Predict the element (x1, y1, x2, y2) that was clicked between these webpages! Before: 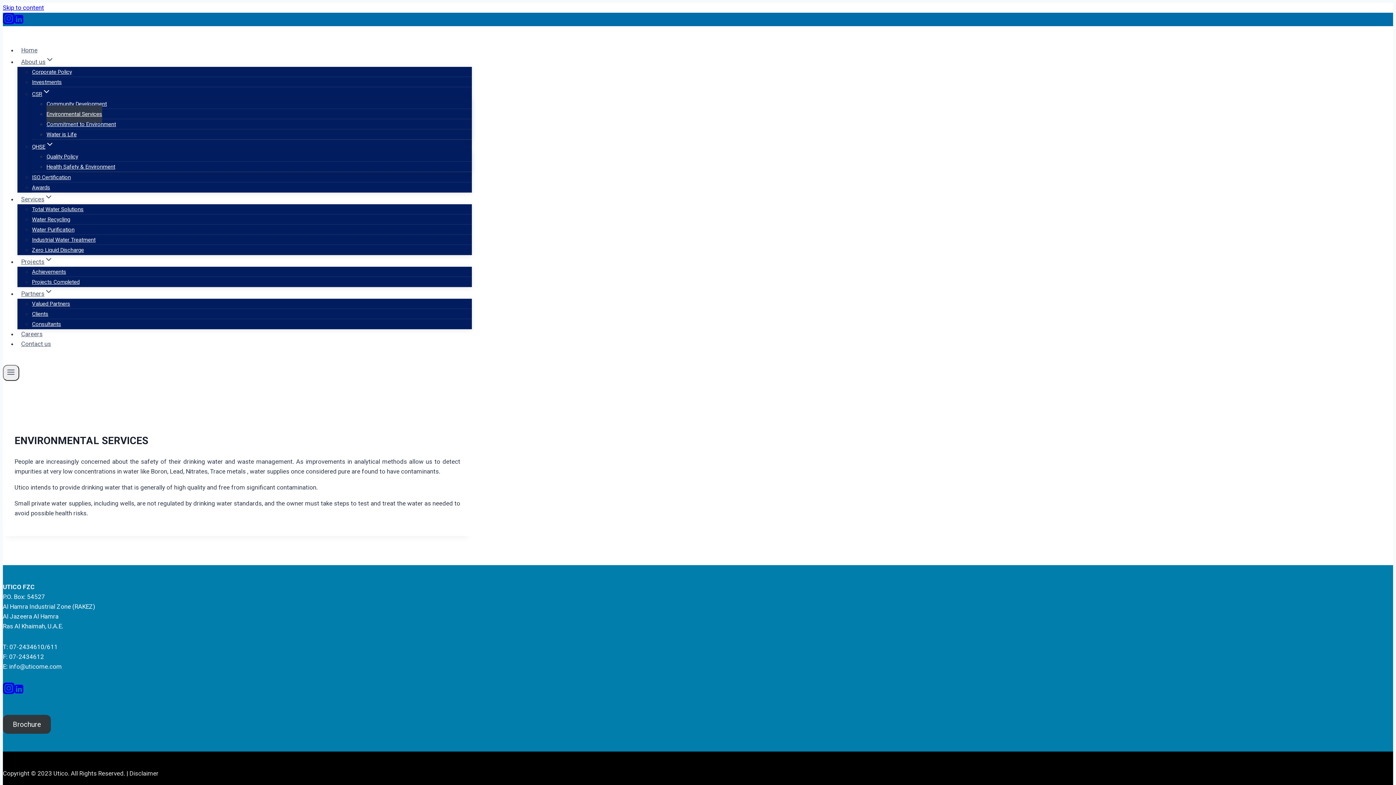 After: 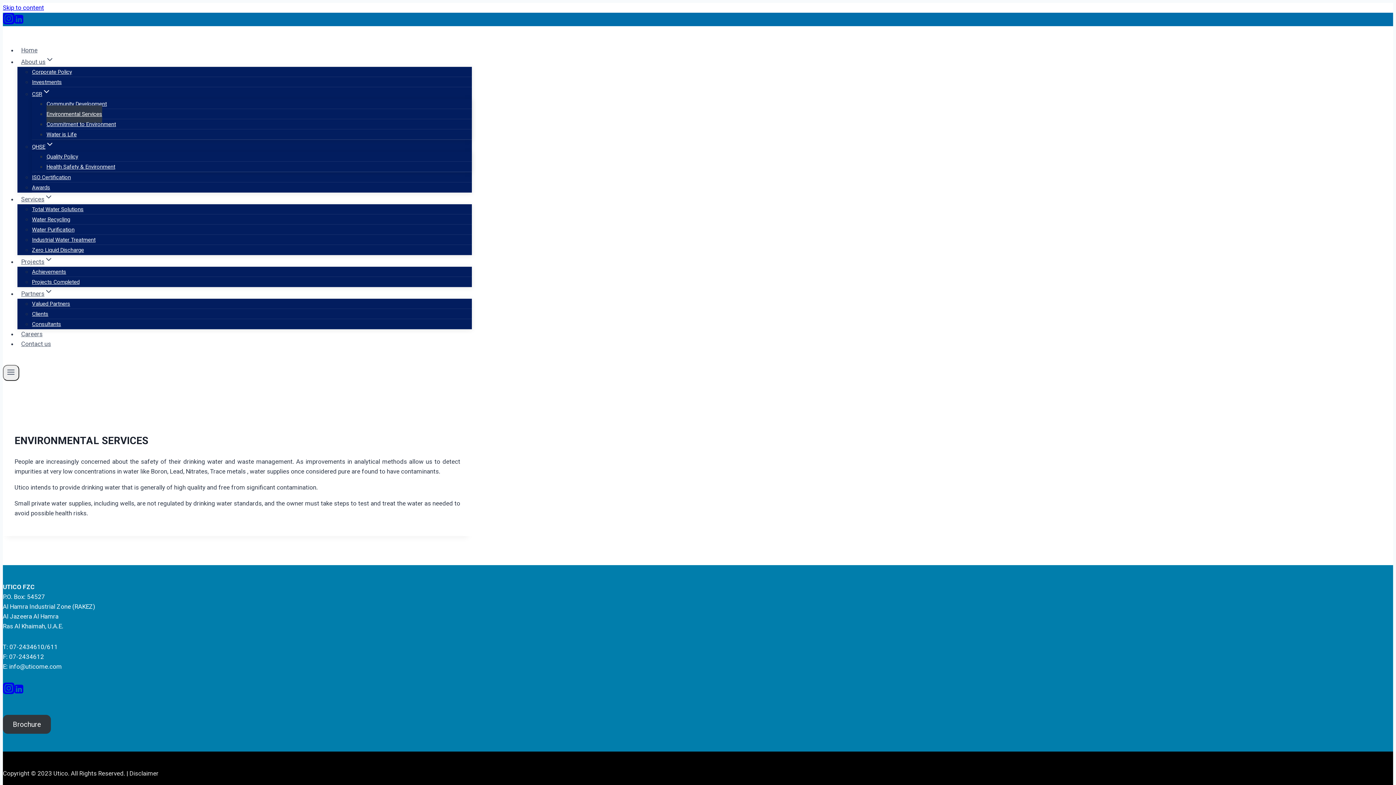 Action: label: Environmental Services bbox: (46, 105, 102, 122)